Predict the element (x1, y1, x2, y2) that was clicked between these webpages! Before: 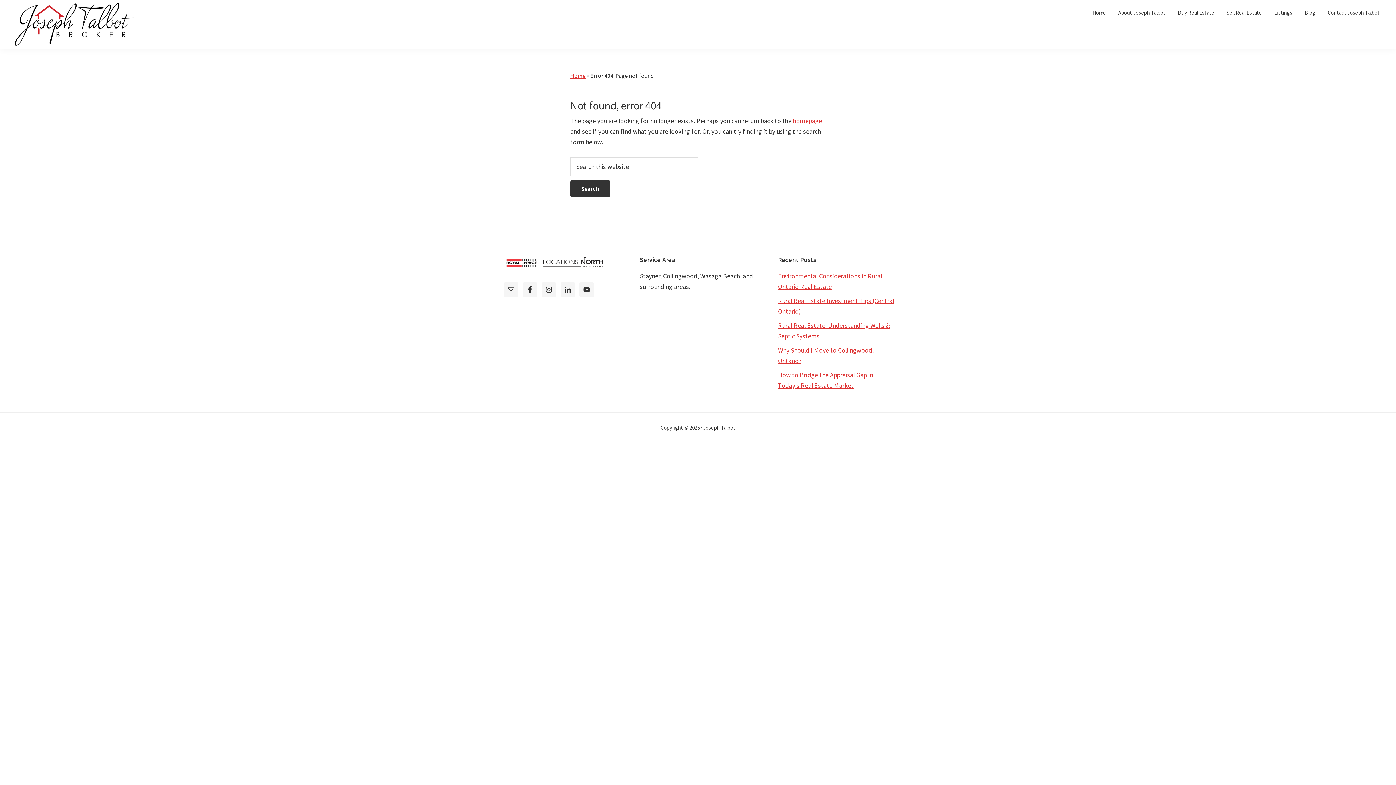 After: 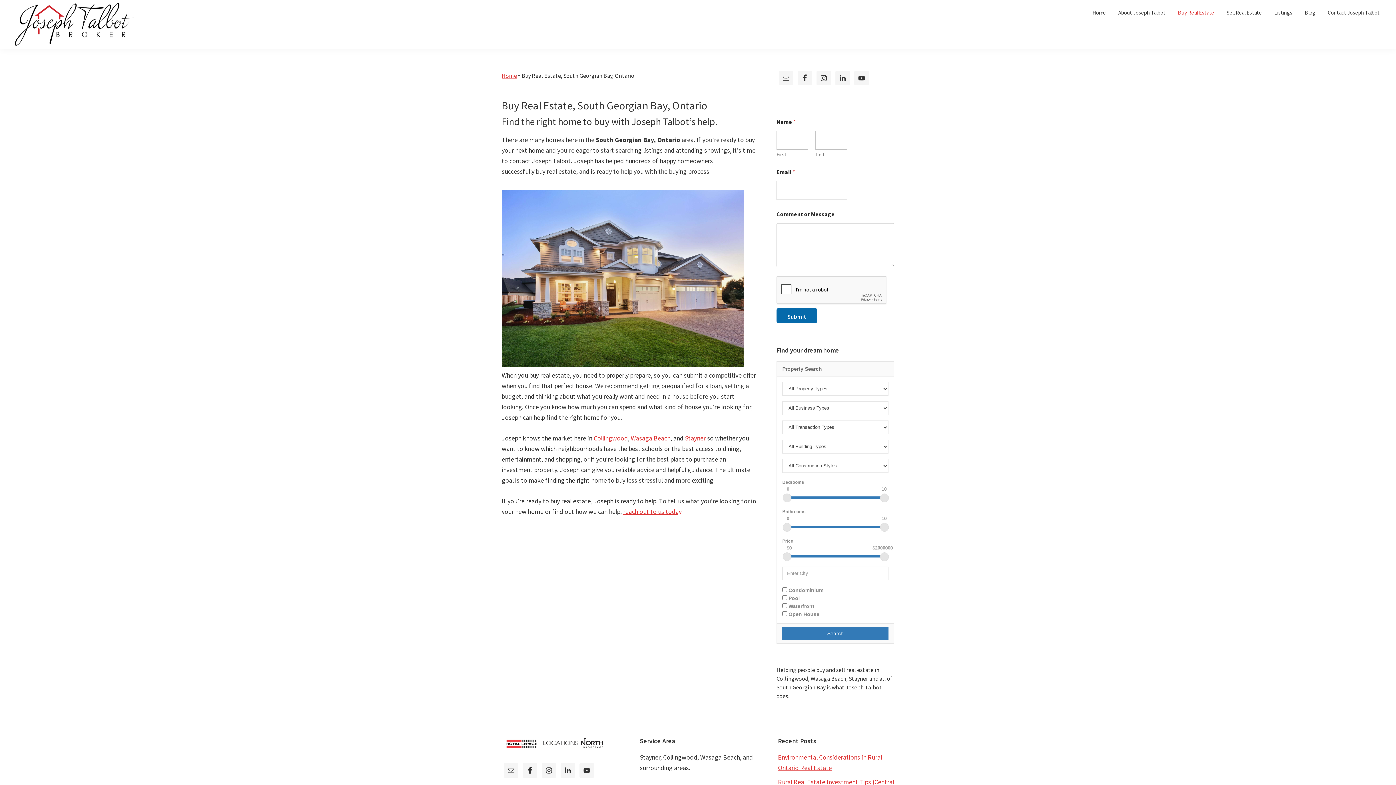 Action: bbox: (1172, 5, 1220, 19) label: Buy Real Estate